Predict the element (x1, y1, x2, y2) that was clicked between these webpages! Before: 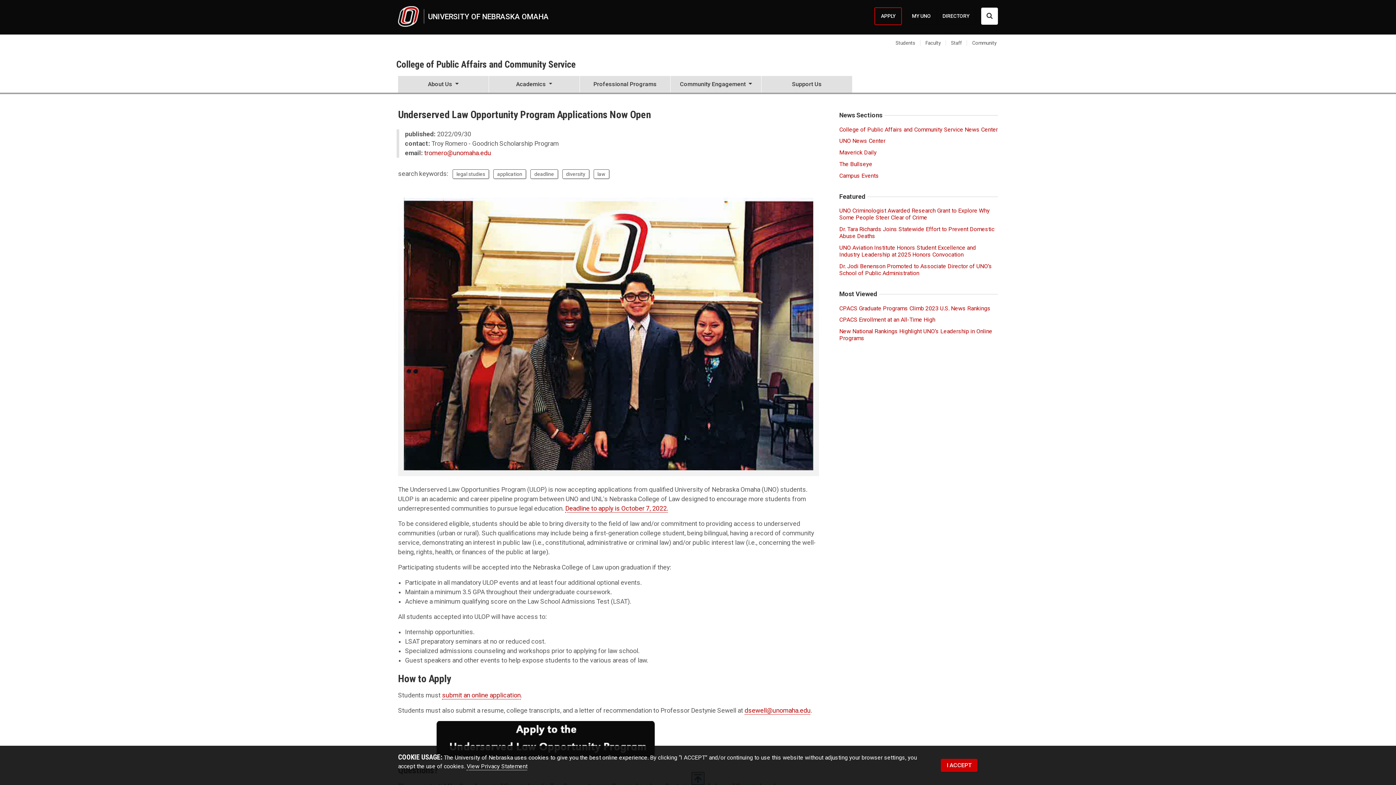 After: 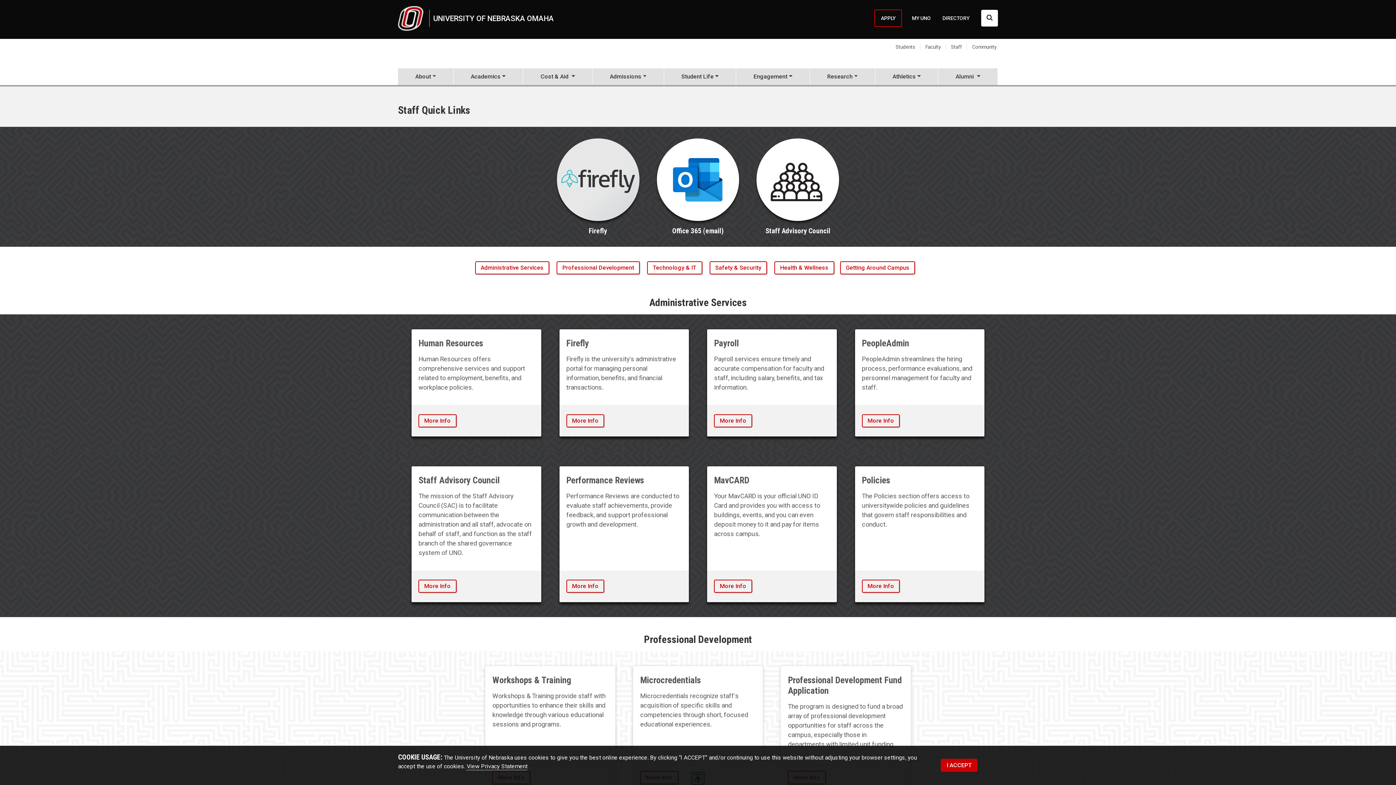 Action: label: Staff bbox: (946, 34, 967, 51)